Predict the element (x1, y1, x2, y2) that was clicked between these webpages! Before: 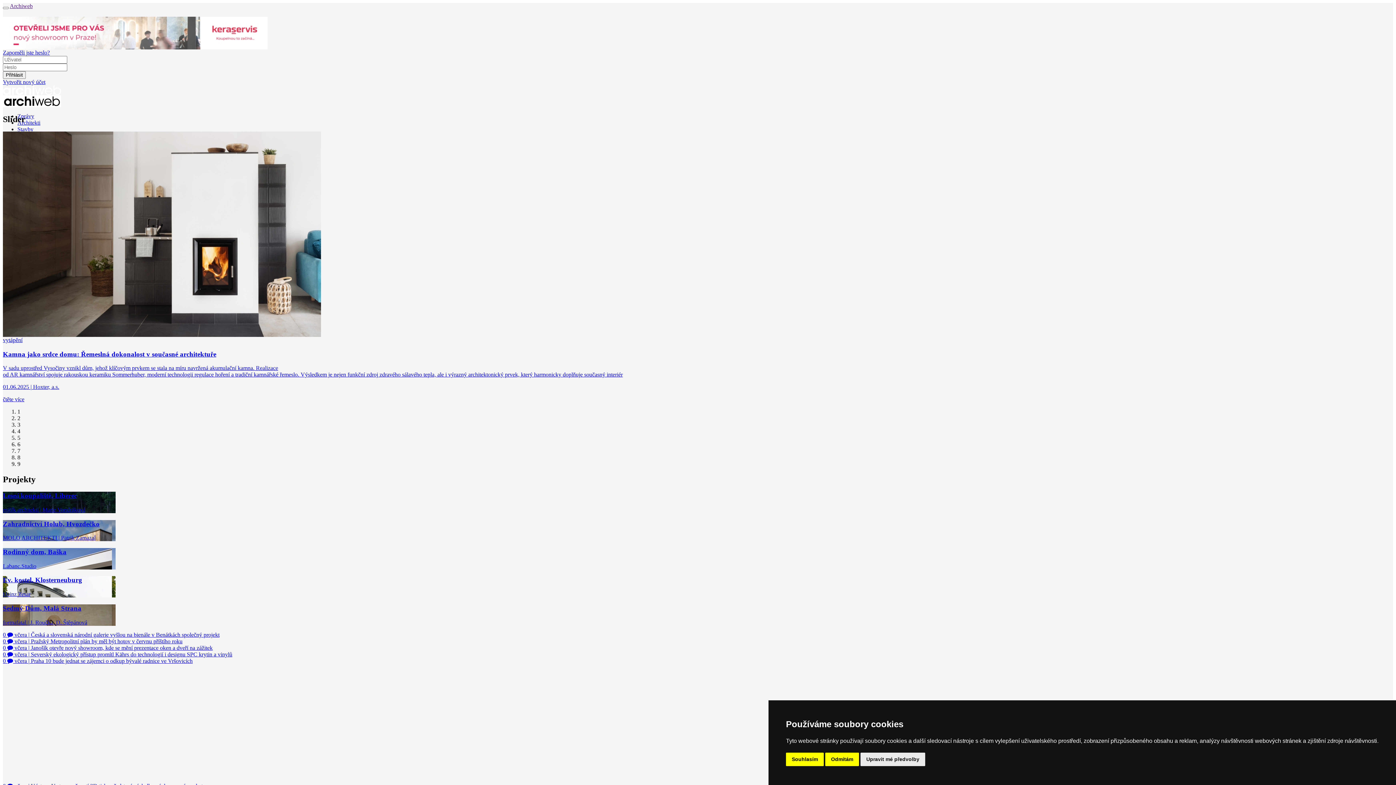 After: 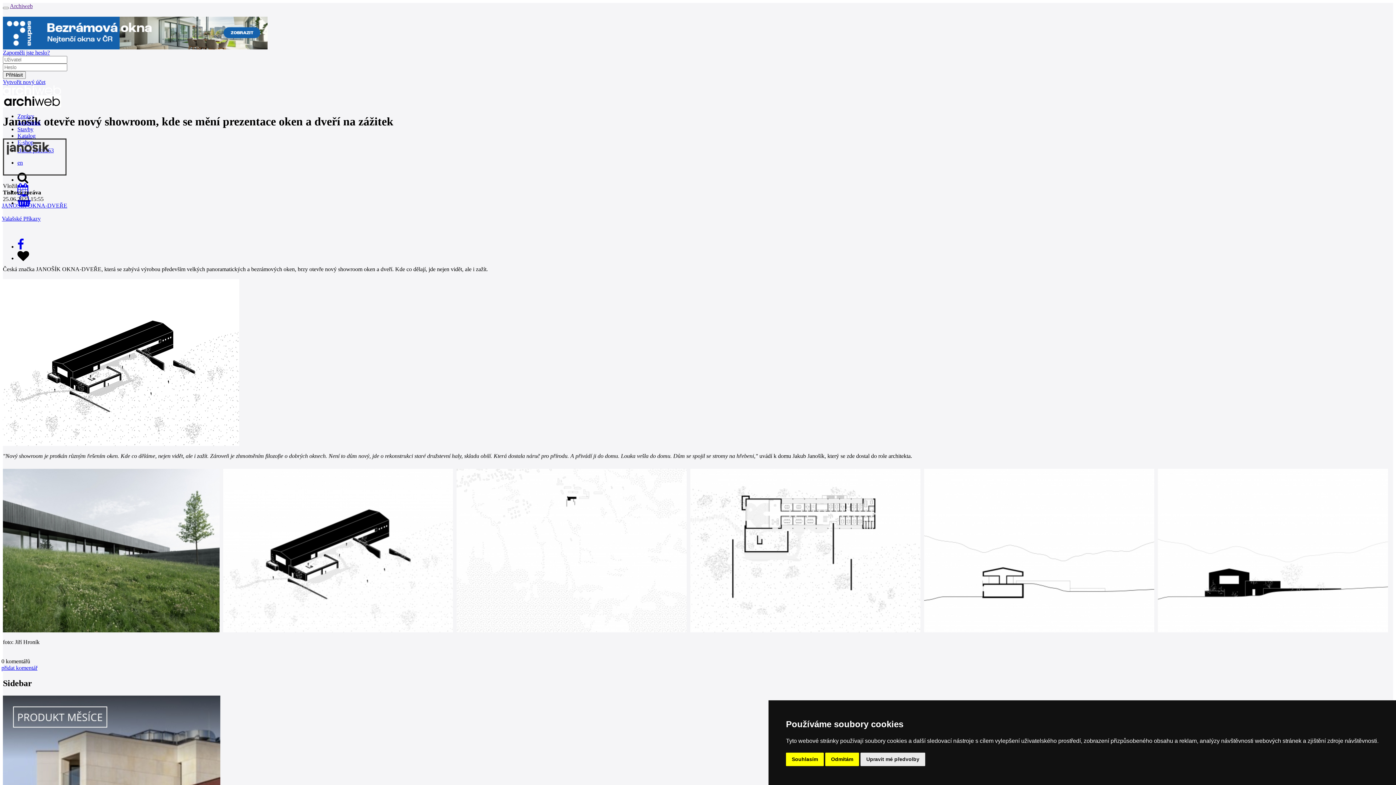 Action: bbox: (2, 638, 906, 644) label: 0  včera | Janošík otevře nový showroom, kde se mění prezentace oken a dveří na zážitek